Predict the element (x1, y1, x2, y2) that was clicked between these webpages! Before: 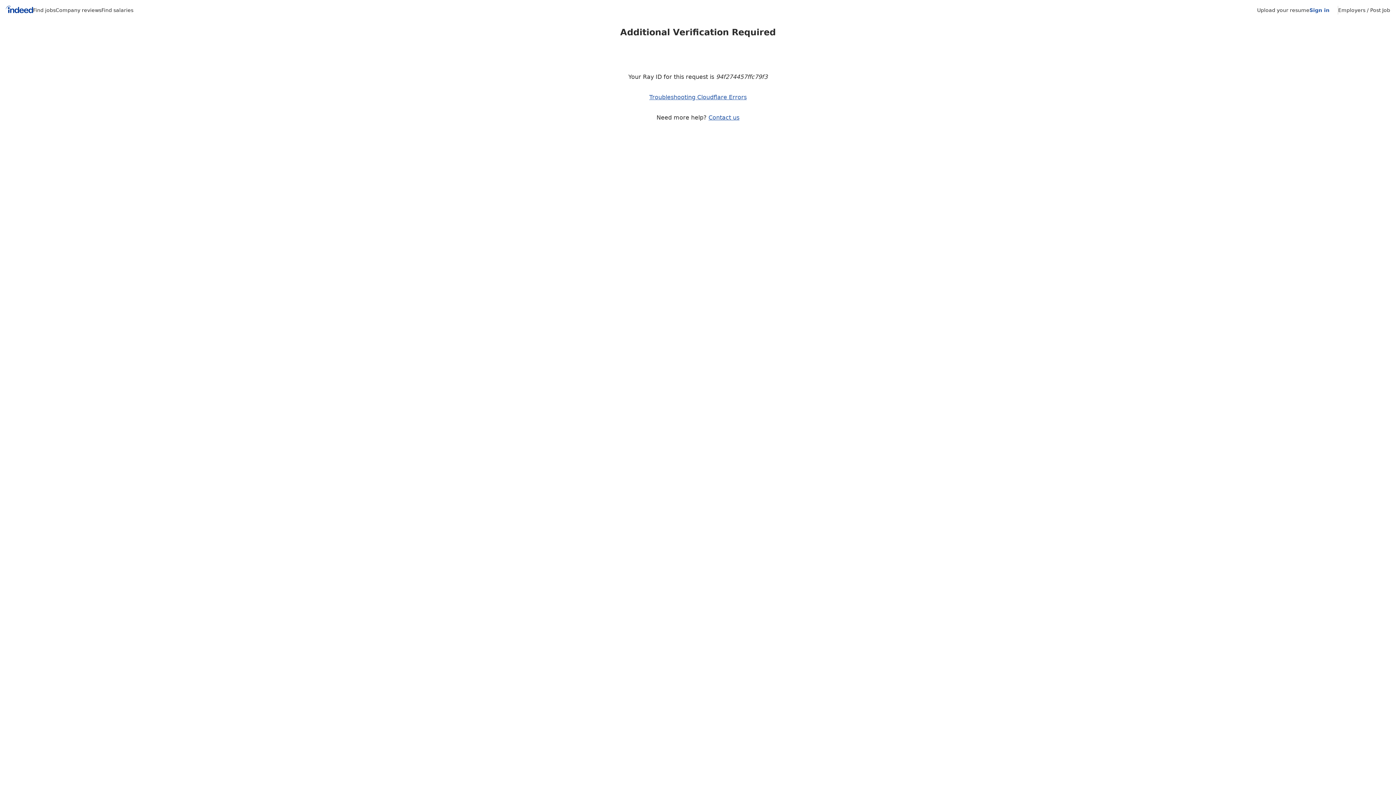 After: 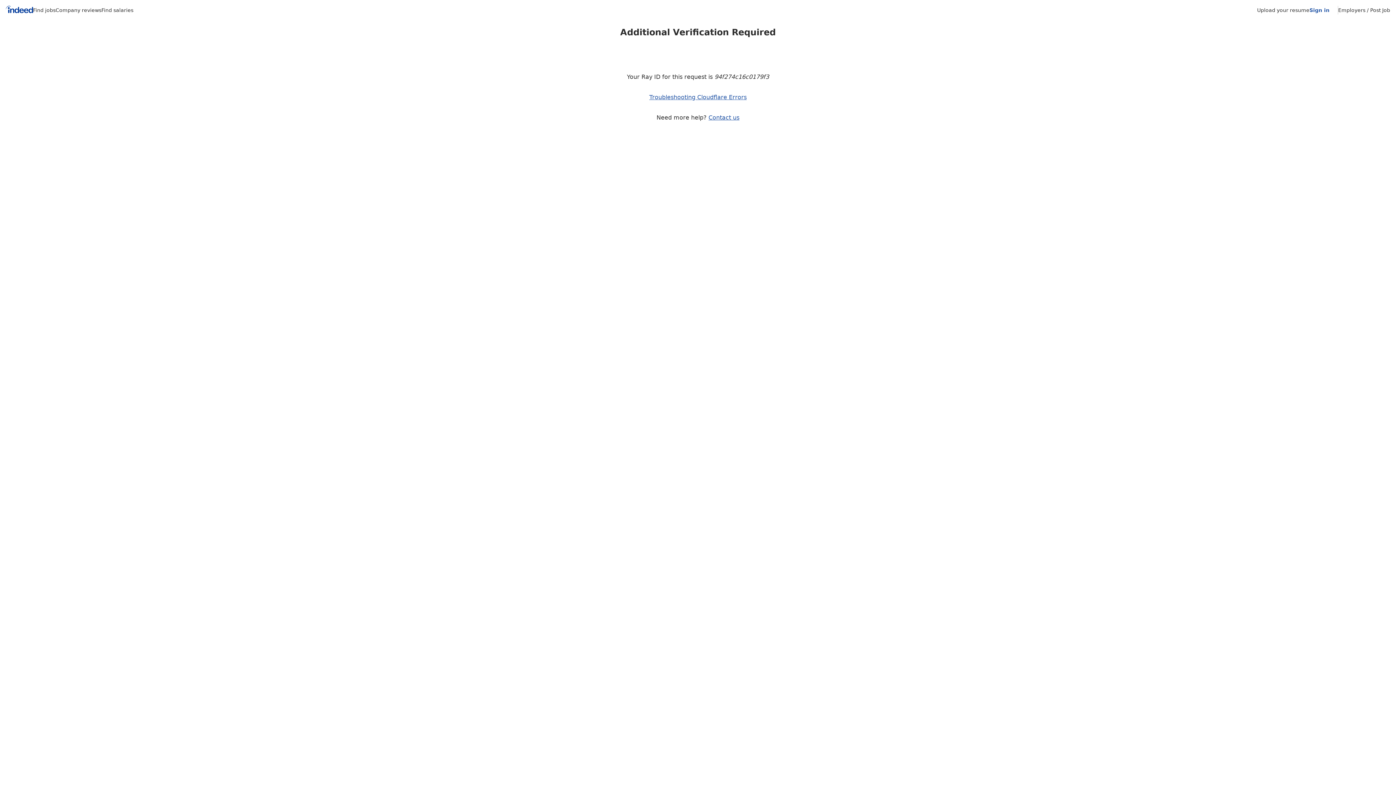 Action: bbox: (1338, 7, 1390, 13) label: Employers / Post Job